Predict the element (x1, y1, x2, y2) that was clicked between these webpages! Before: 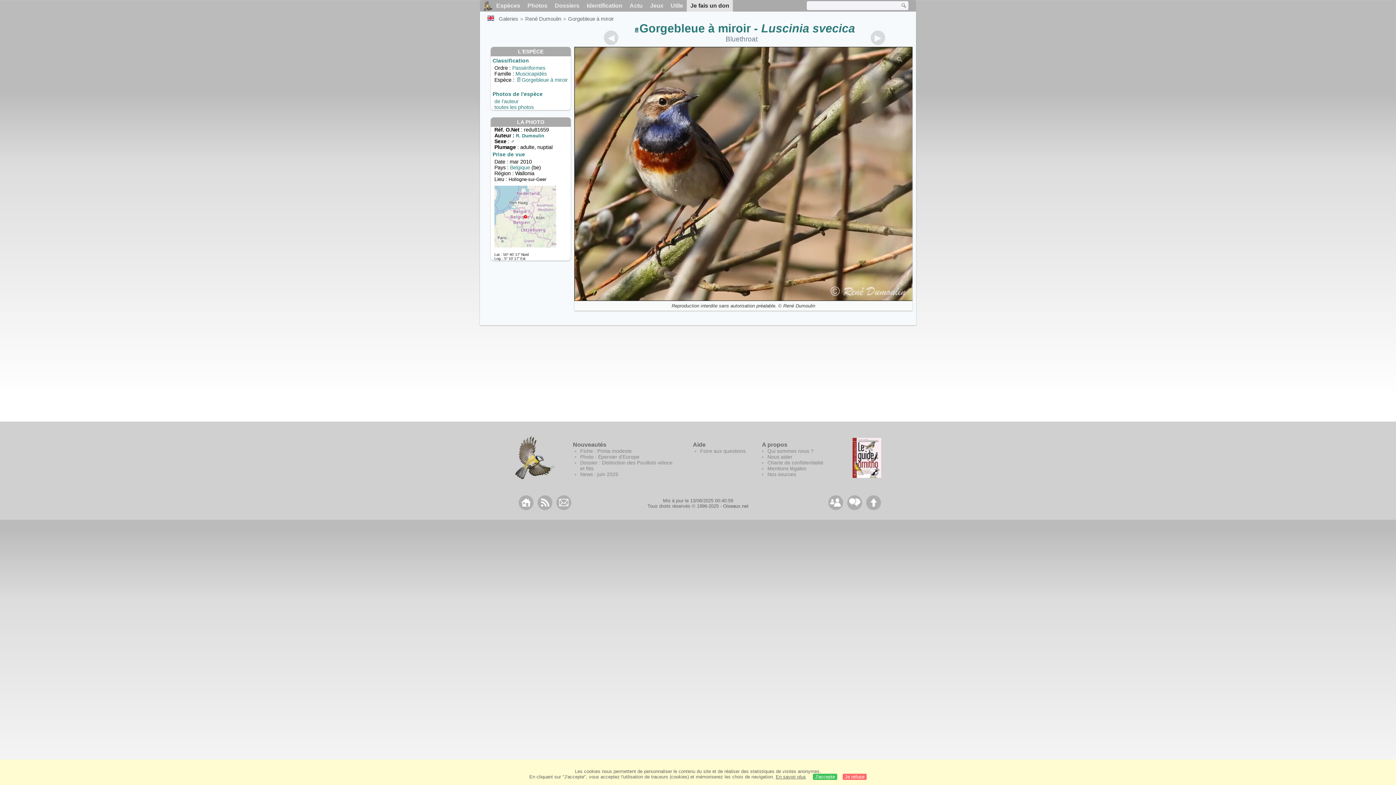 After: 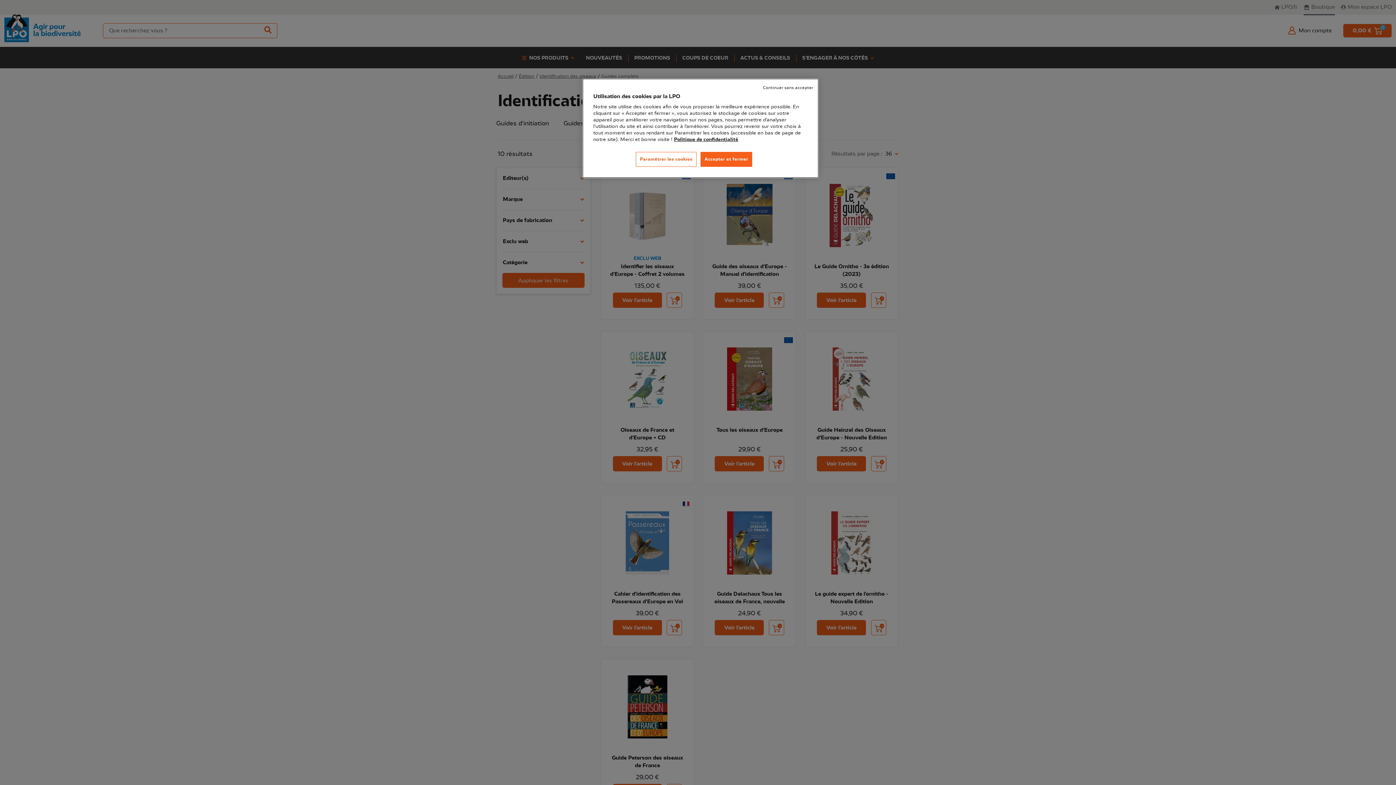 Action: label: Le guide ornitho bbox: (852, 438, 881, 478)